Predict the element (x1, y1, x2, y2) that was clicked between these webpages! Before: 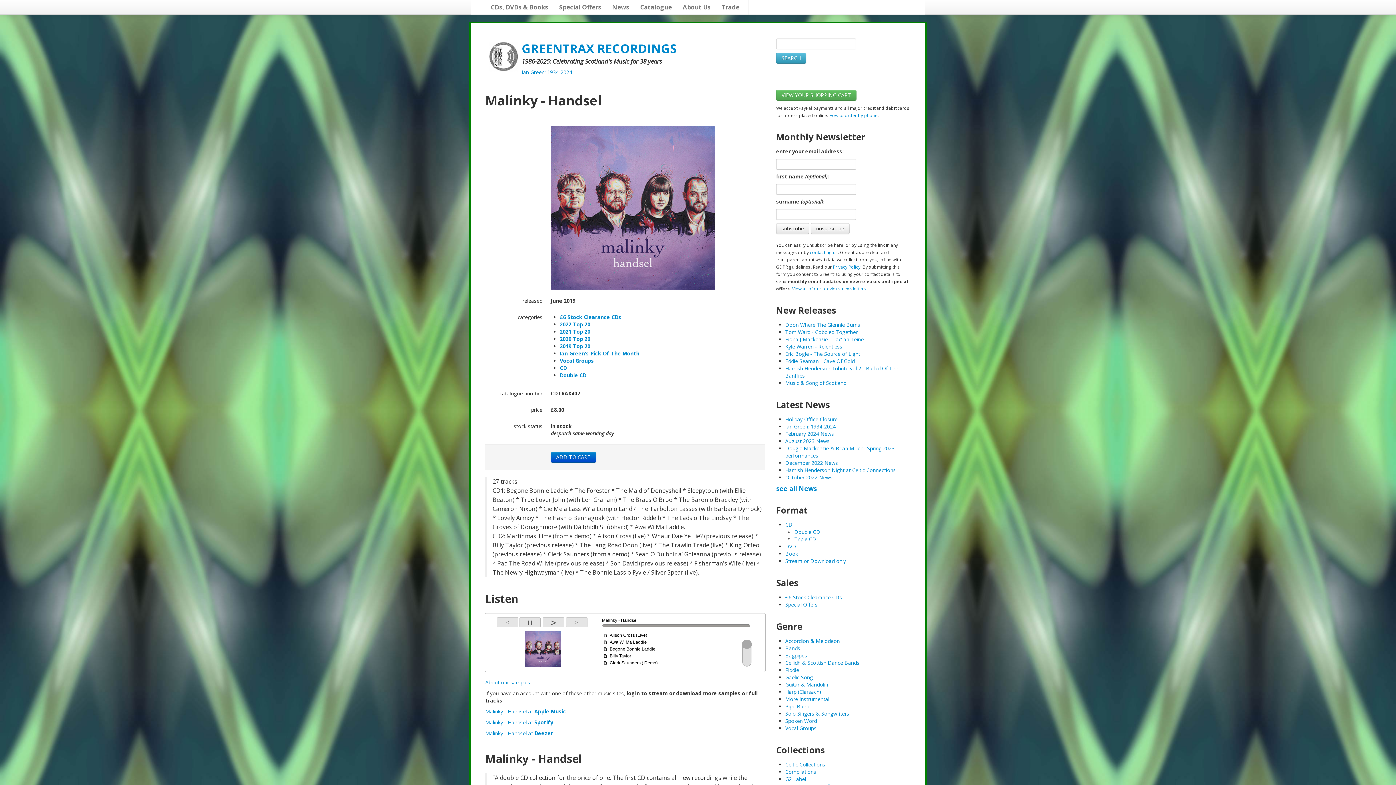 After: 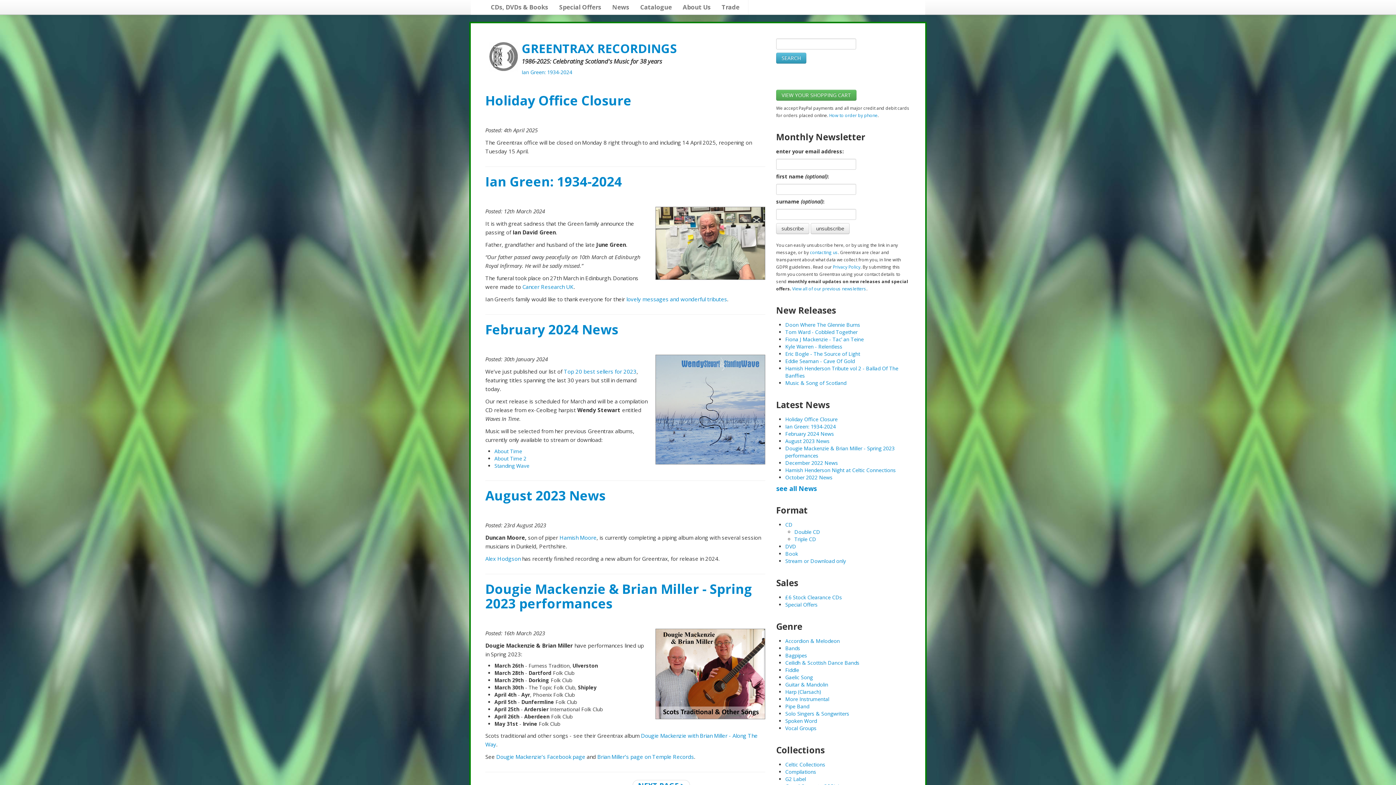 Action: label: see all News bbox: (776, 485, 910, 492)